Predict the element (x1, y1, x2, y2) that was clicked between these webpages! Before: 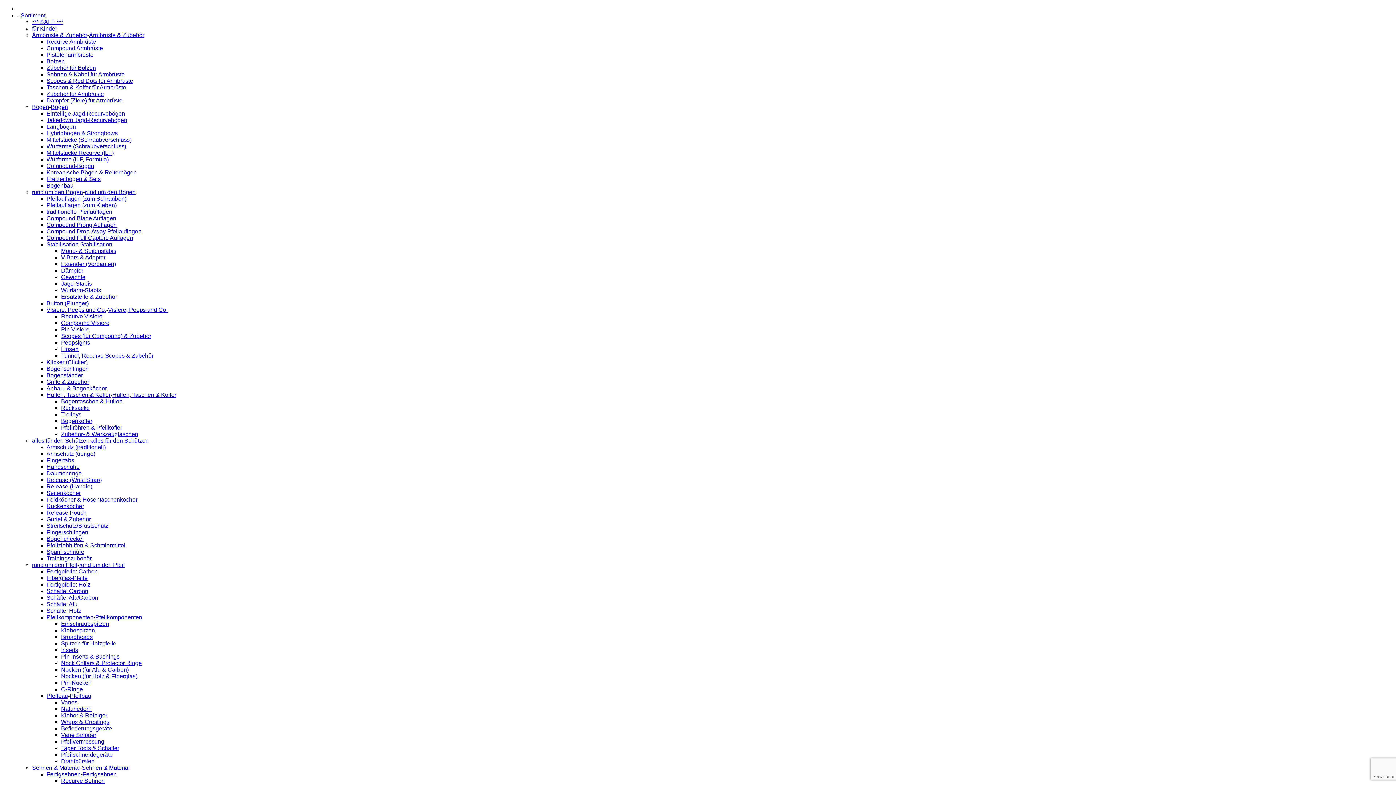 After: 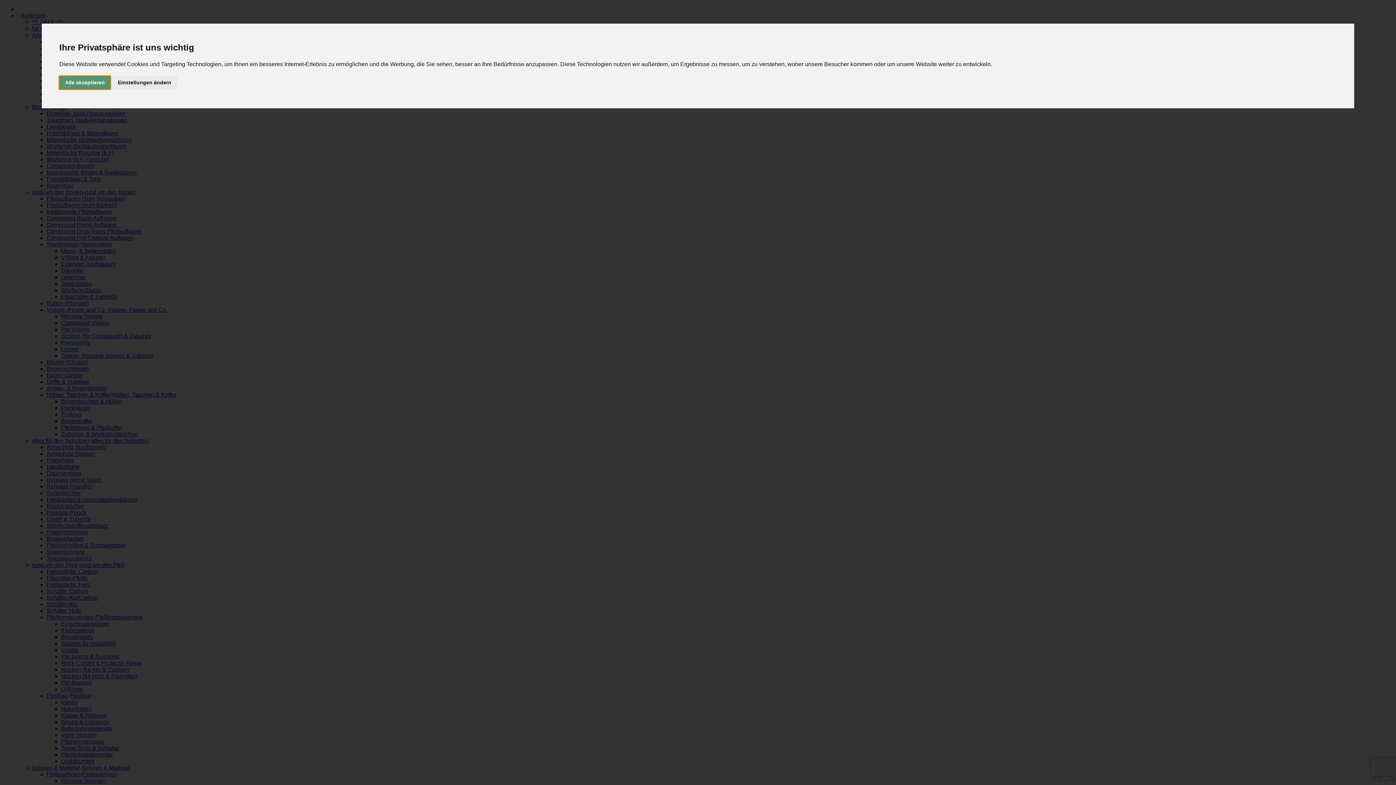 Action: label: Drahtbürsten bbox: (61, 758, 94, 764)